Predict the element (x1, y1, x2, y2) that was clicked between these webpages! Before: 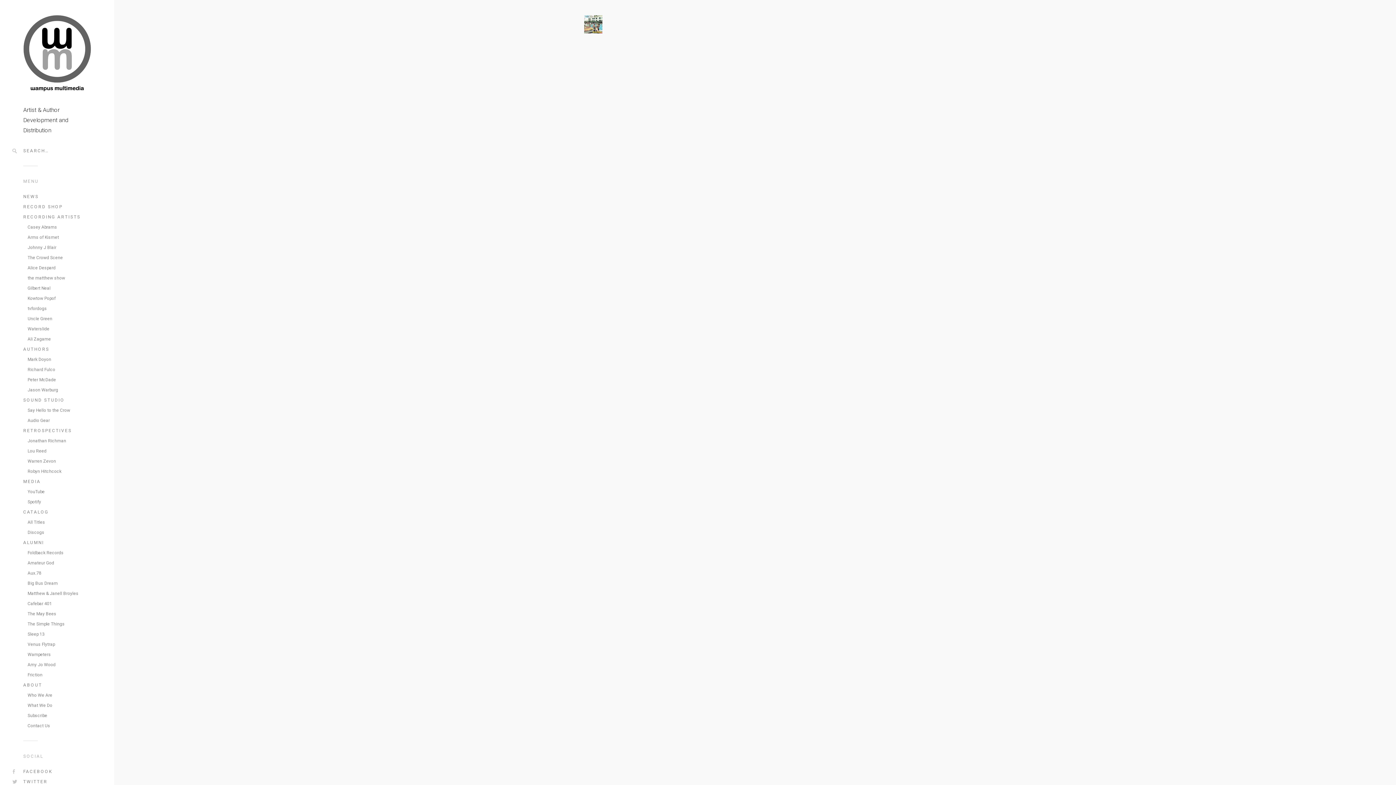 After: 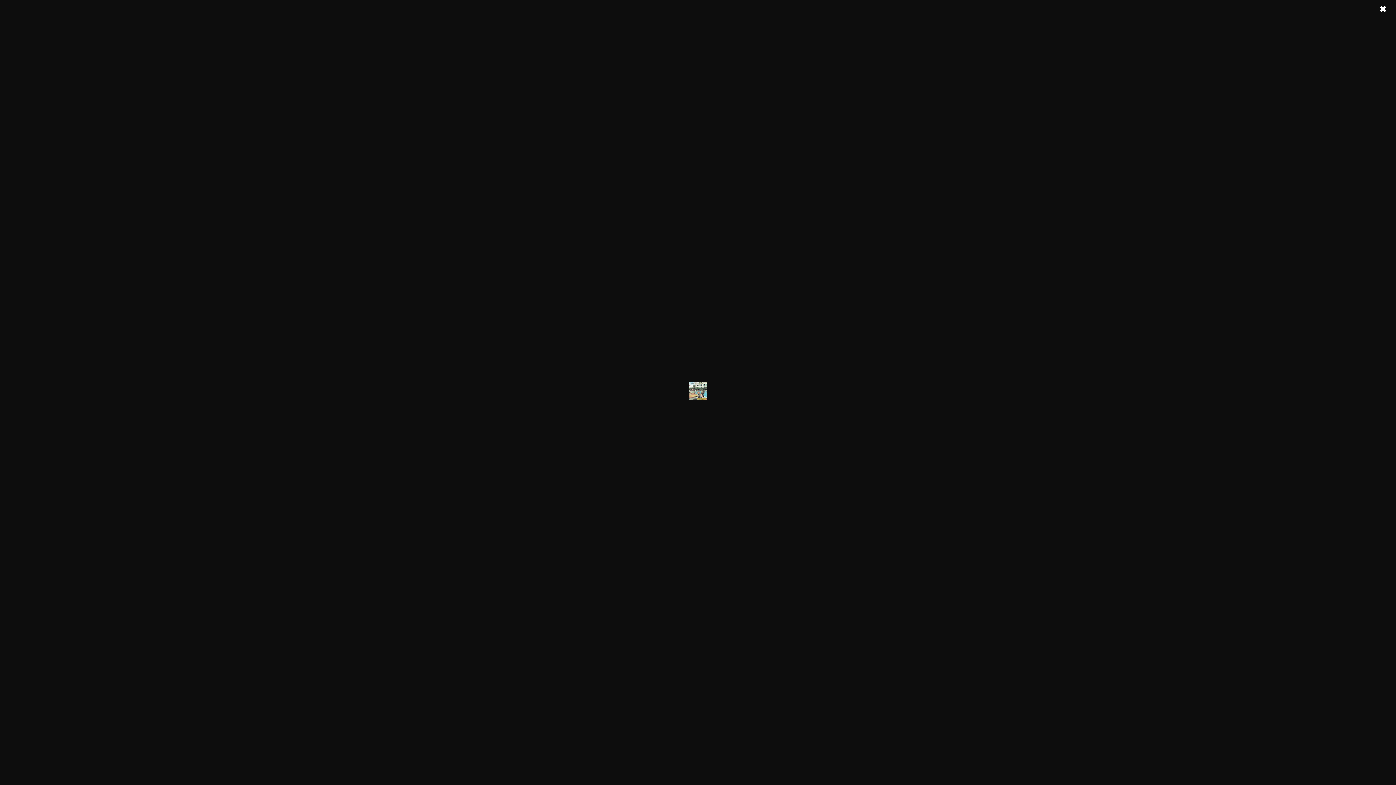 Action: bbox: (584, 28, 602, 34)